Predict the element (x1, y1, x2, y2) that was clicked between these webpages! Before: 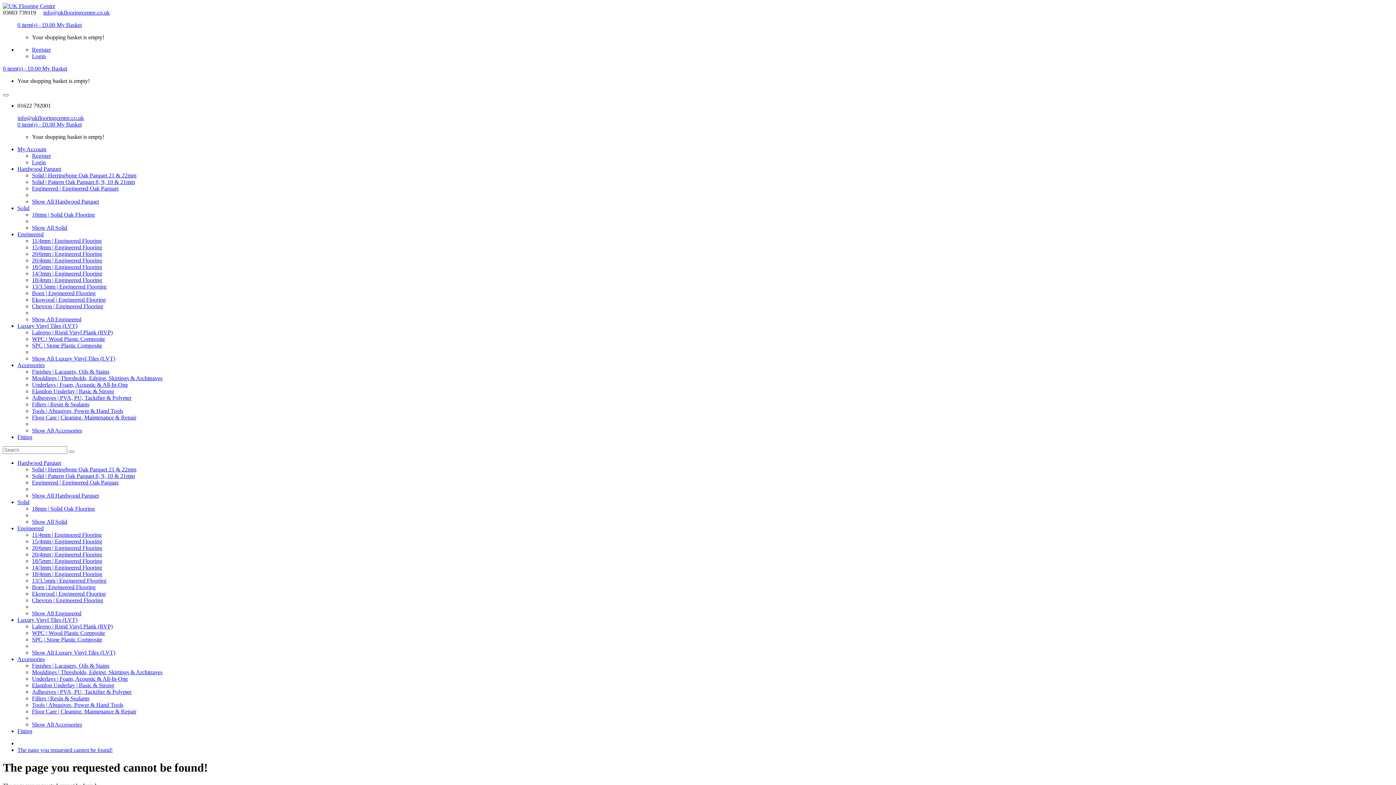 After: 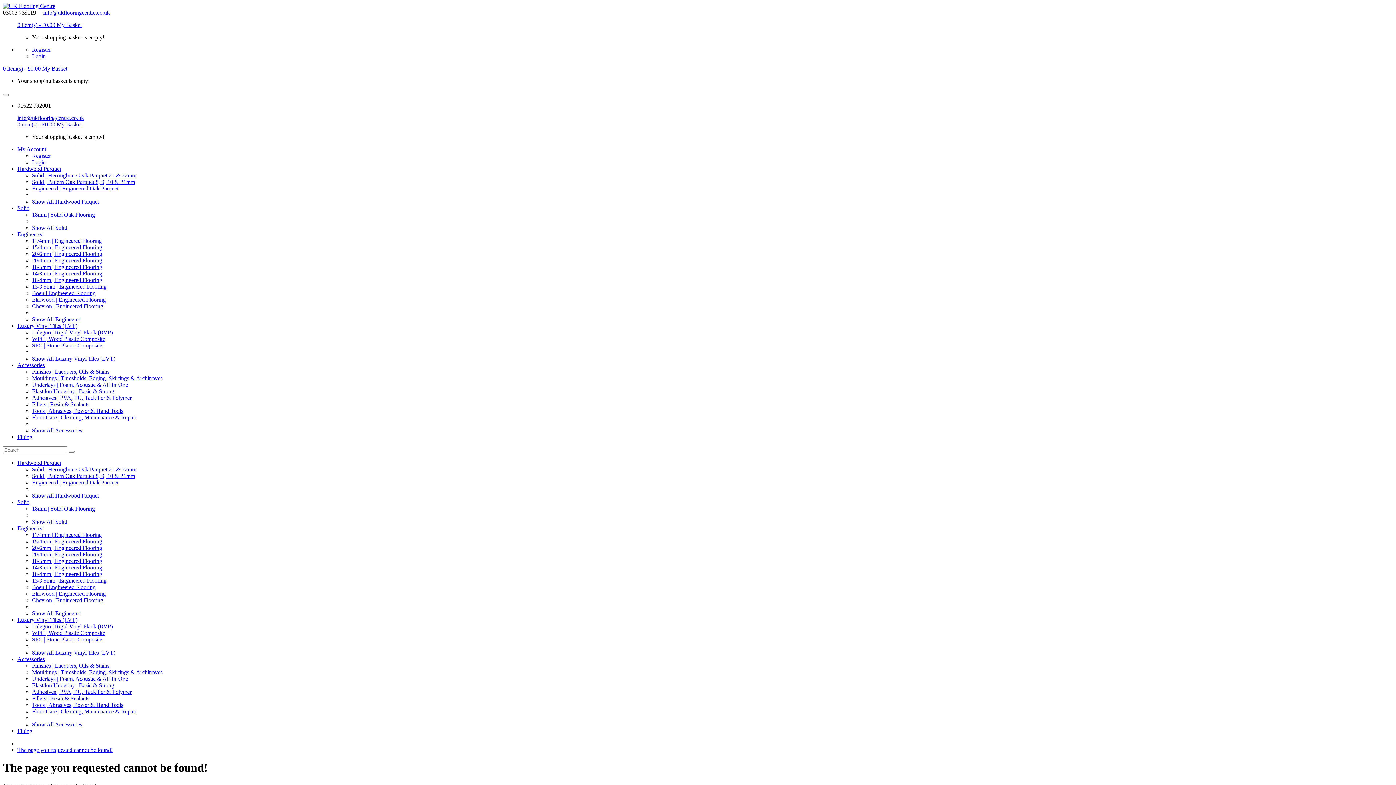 Action: label: 18mm | Solid Oak Flooring bbox: (32, 505, 94, 512)